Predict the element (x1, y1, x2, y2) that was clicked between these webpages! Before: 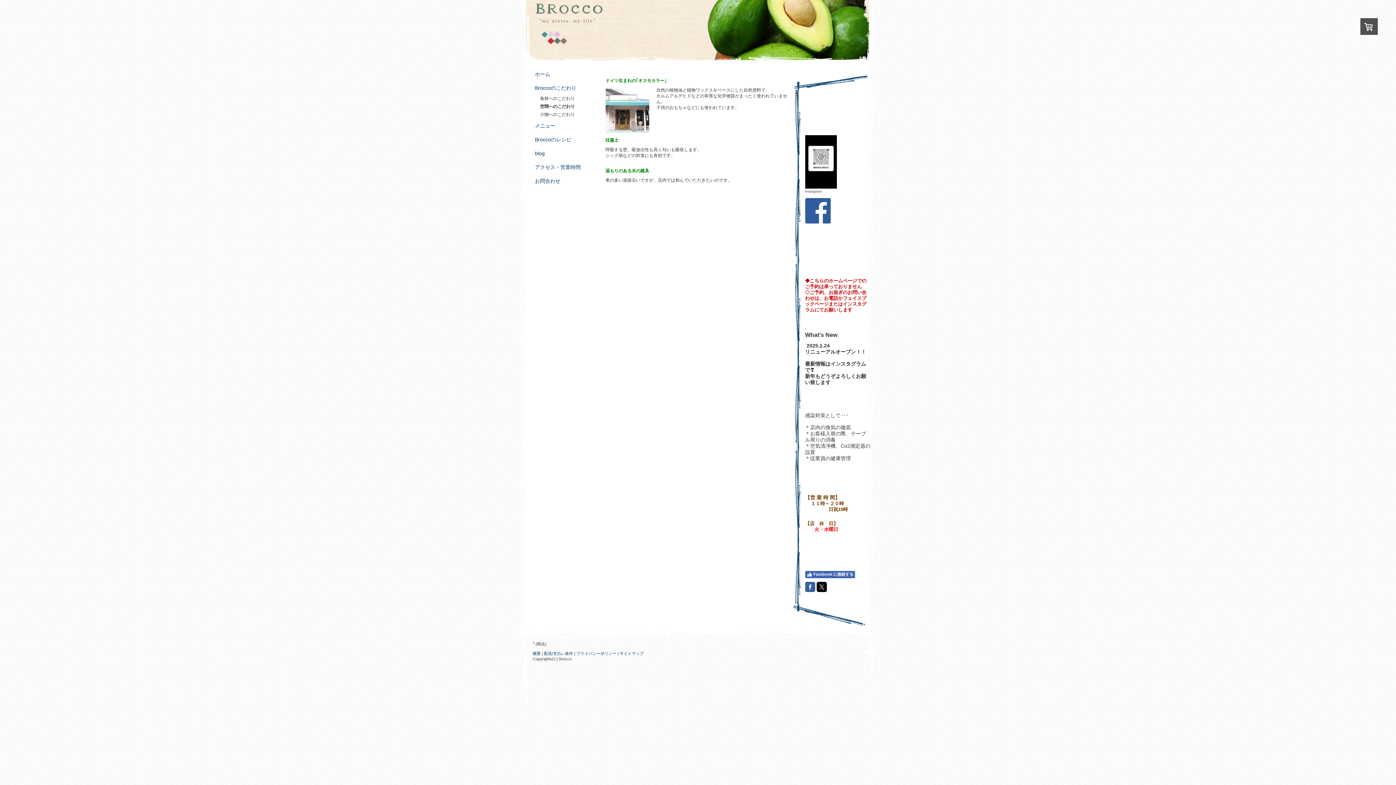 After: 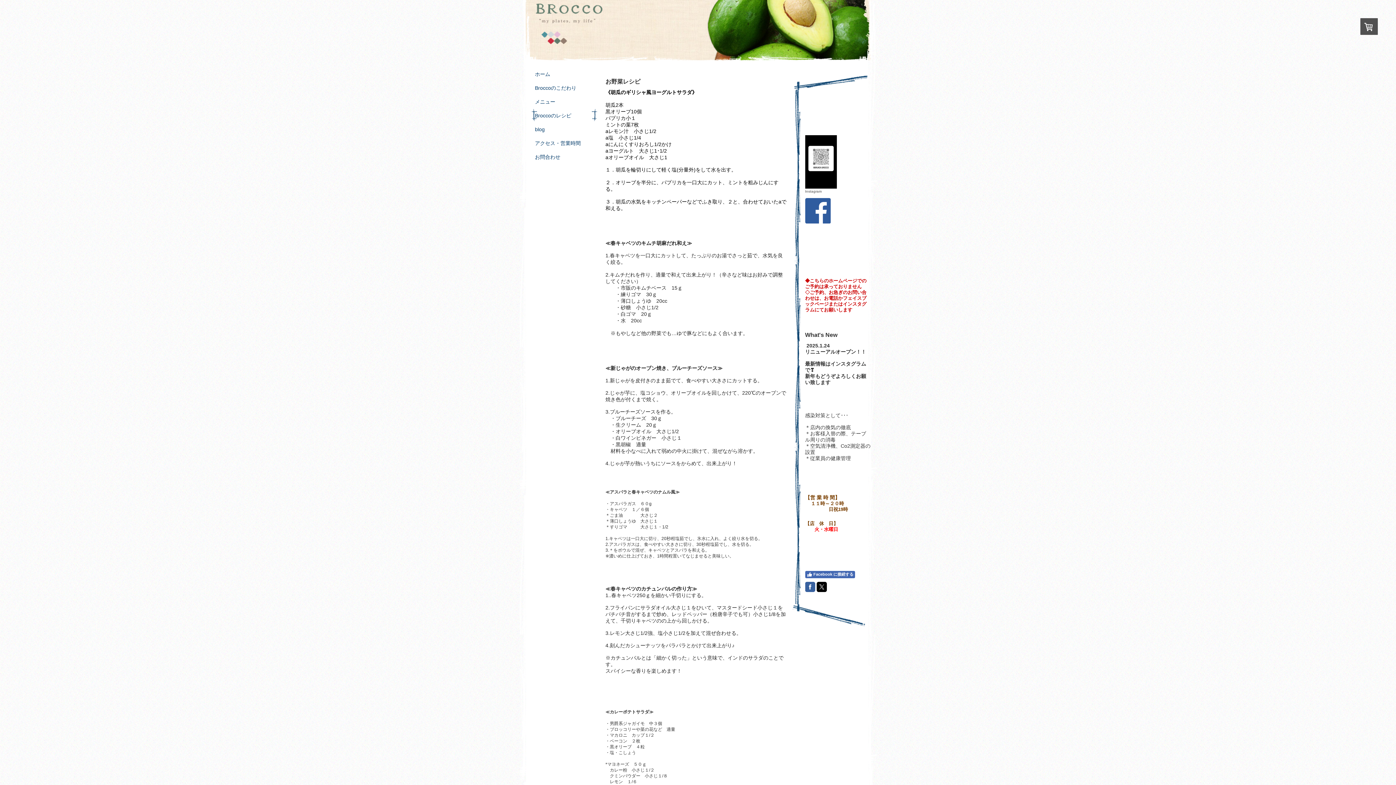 Action: bbox: (531, 132, 598, 146) label: Broccoのレシピ